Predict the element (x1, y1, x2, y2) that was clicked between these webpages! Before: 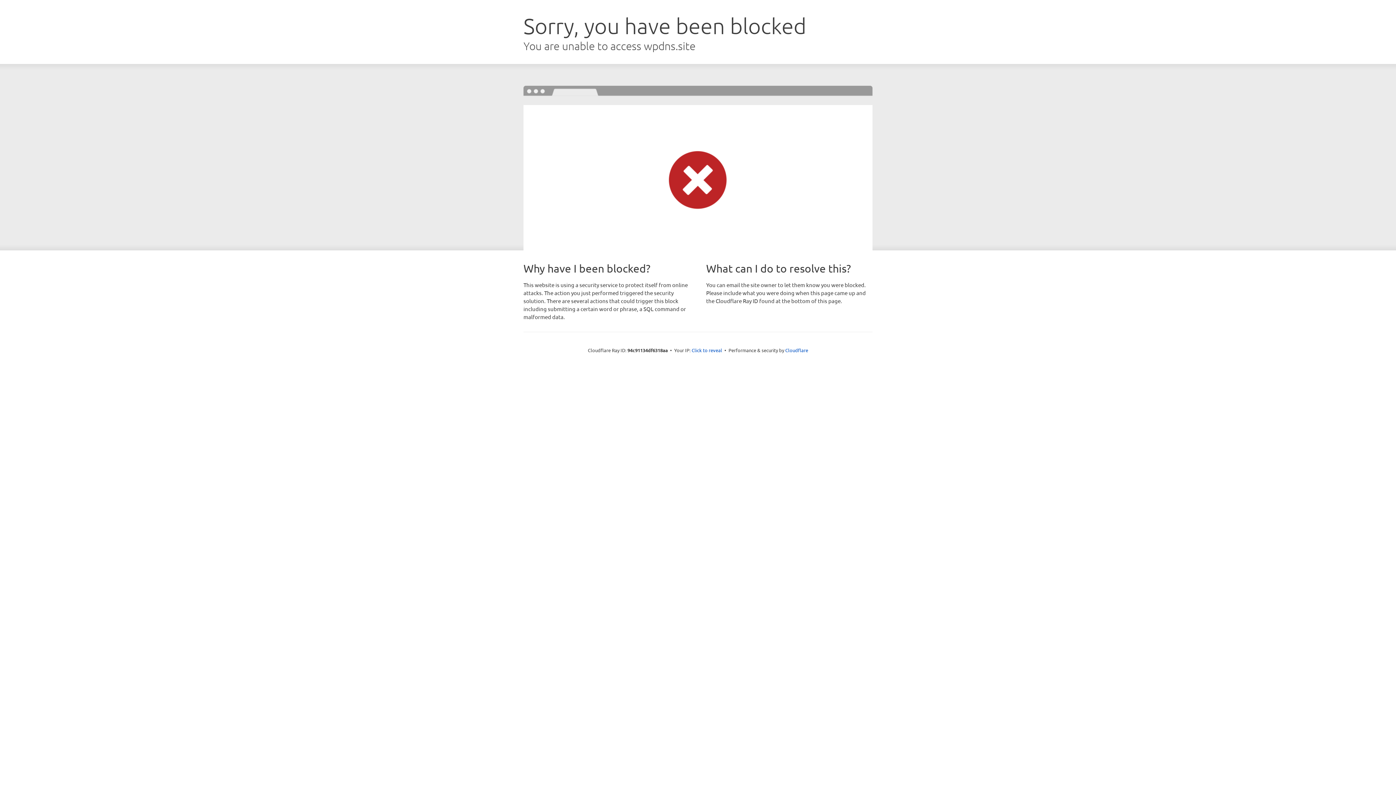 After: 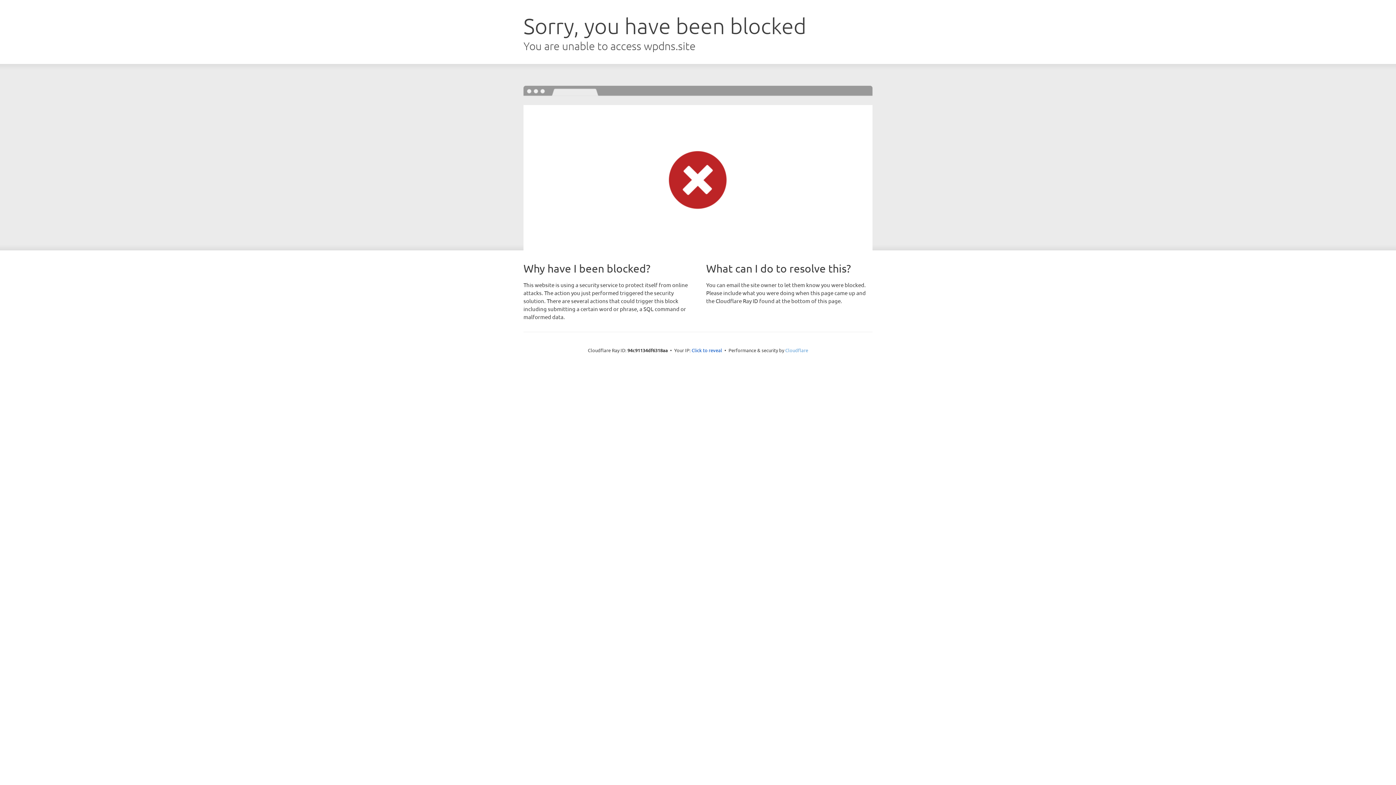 Action: bbox: (785, 347, 808, 353) label: Cloudflare